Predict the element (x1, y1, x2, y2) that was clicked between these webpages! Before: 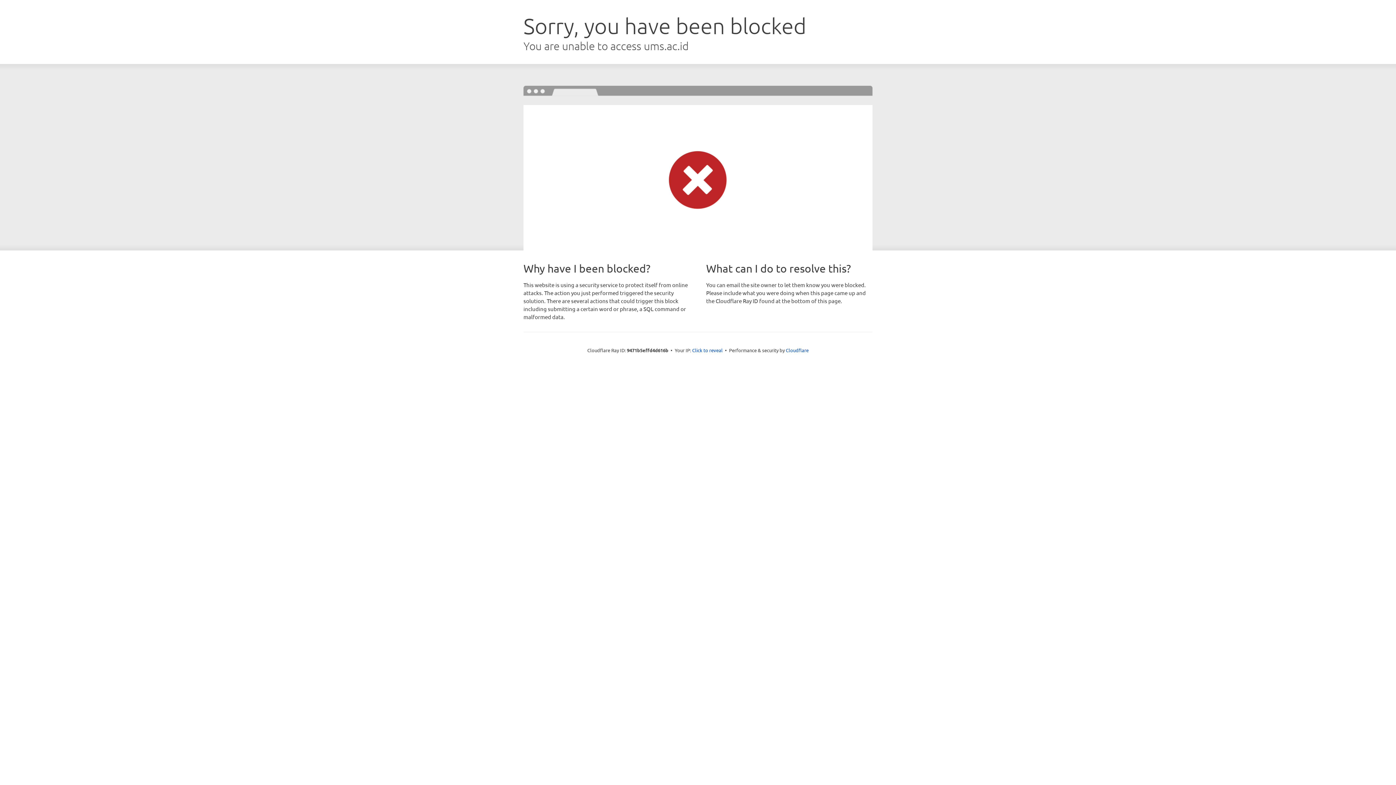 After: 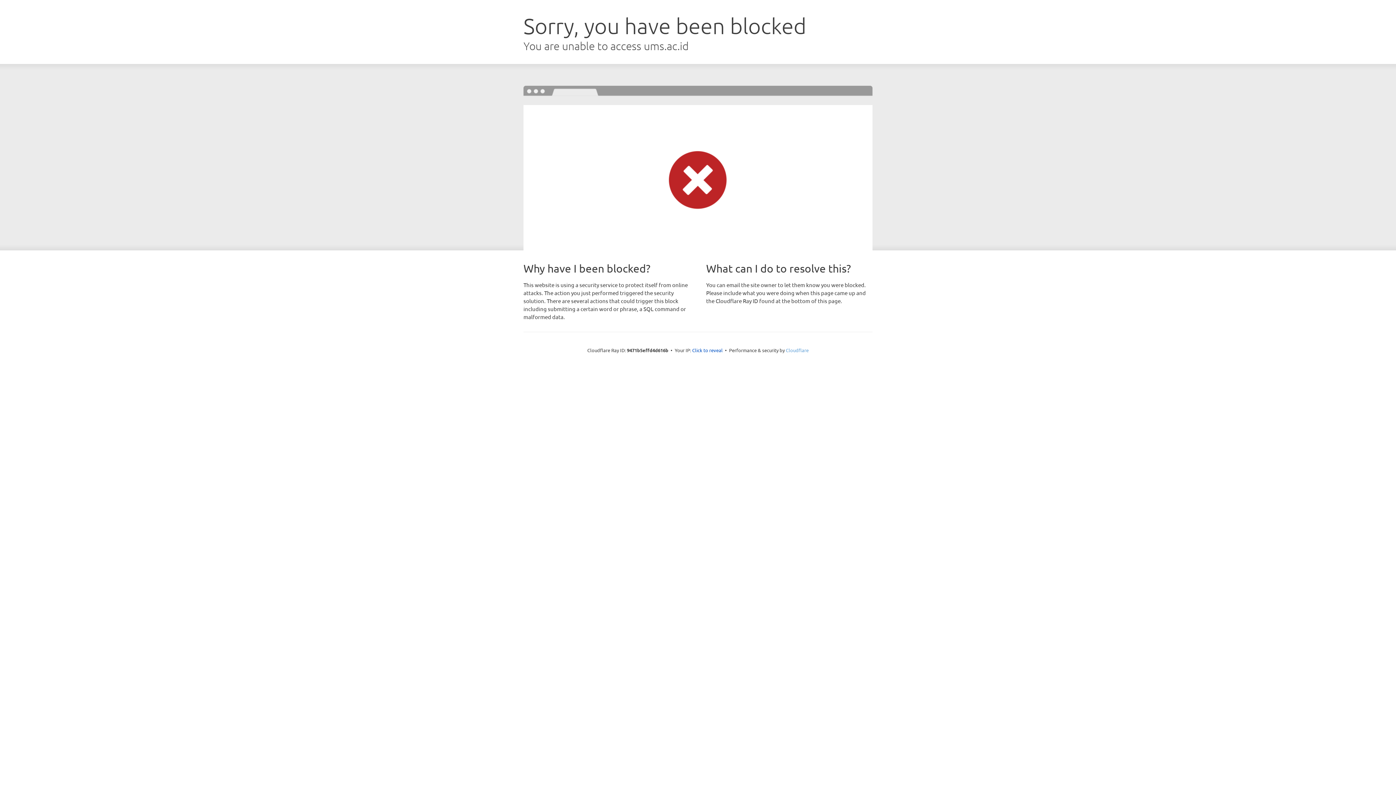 Action: bbox: (786, 347, 808, 353) label: Cloudflare